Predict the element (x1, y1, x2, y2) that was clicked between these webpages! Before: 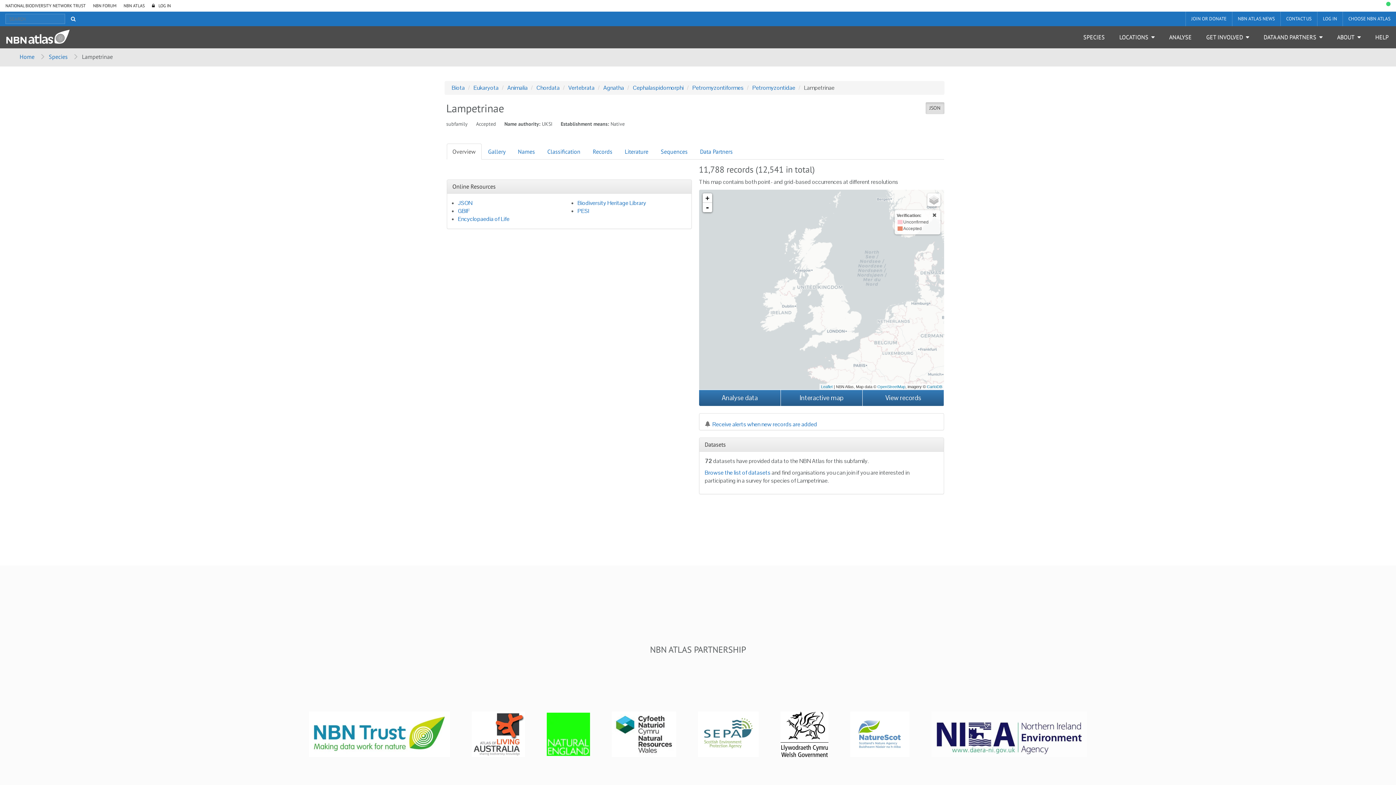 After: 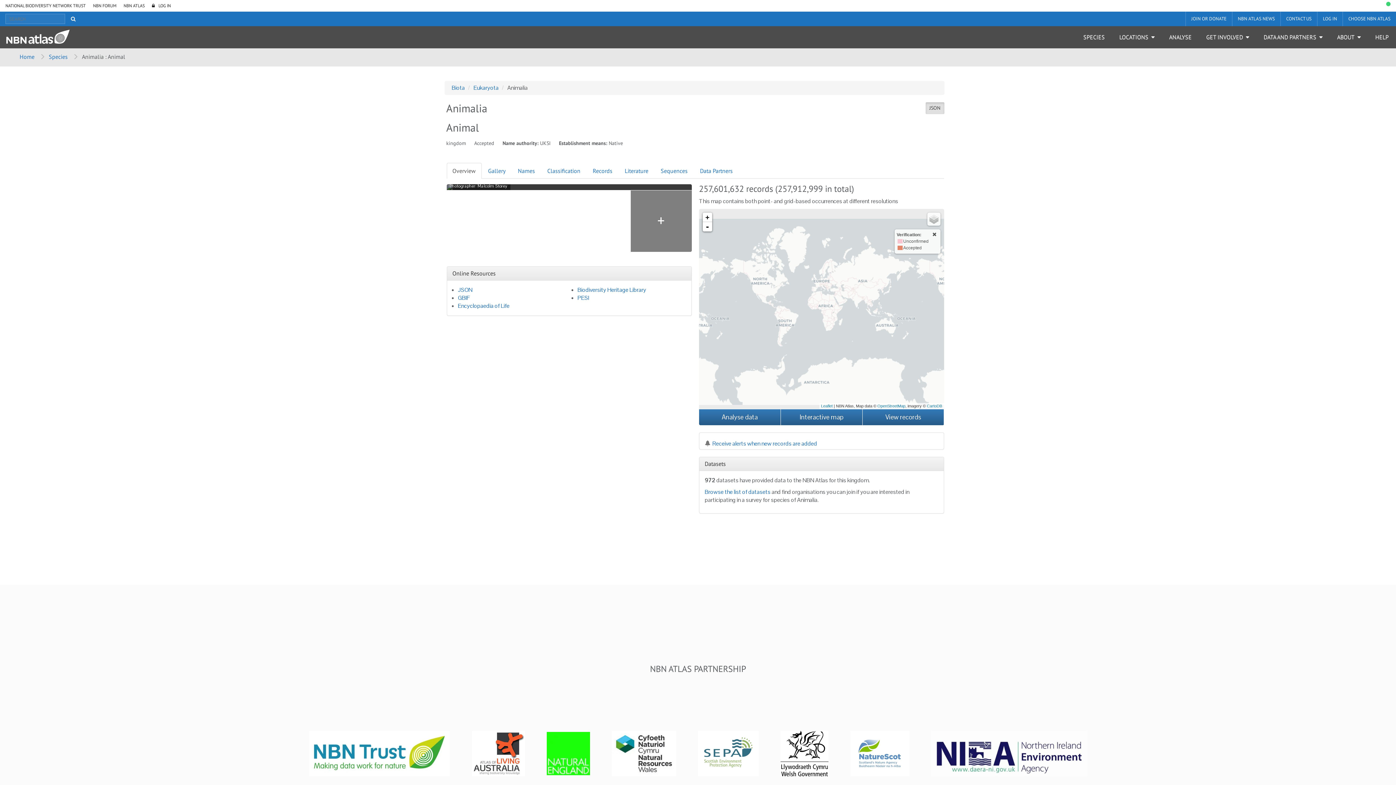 Action: bbox: (507, 84, 527, 91) label: Animalia